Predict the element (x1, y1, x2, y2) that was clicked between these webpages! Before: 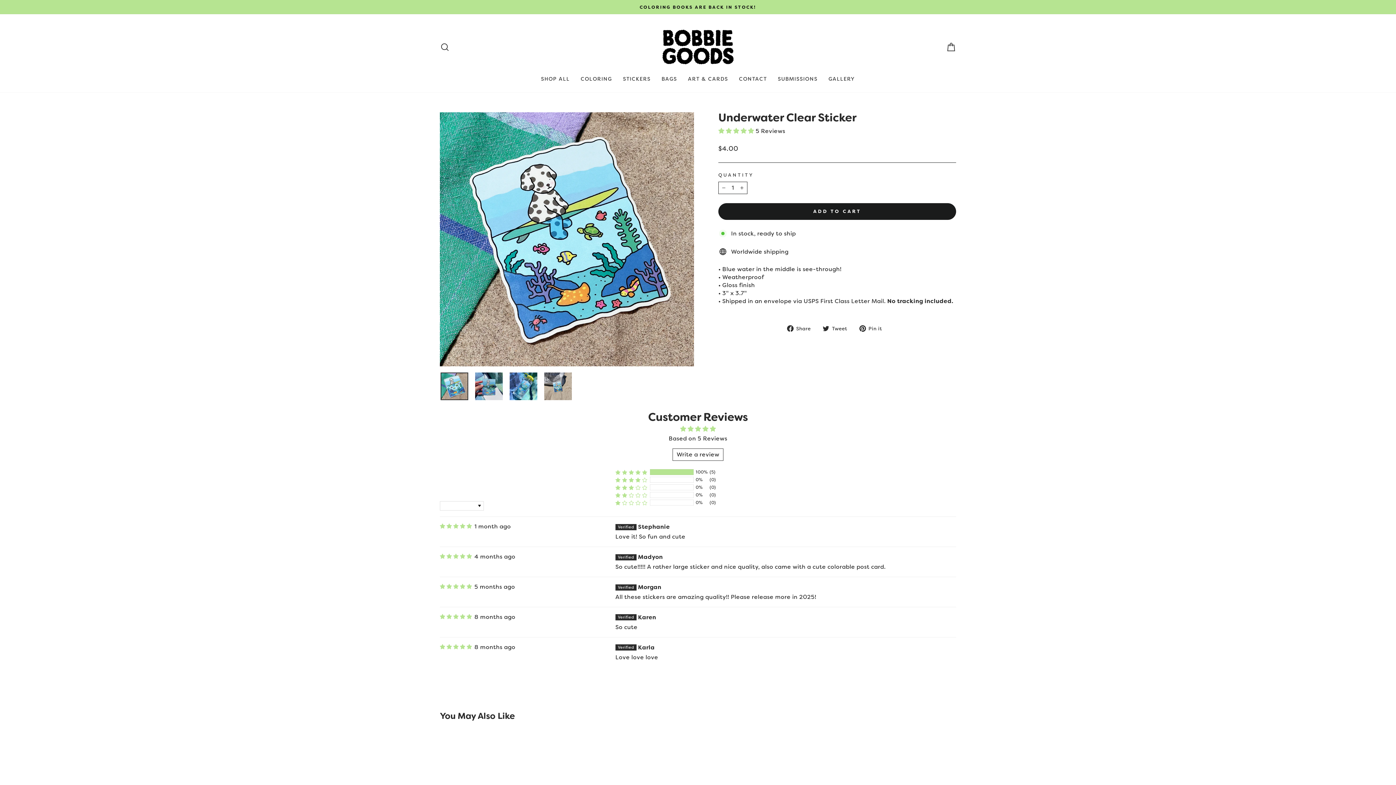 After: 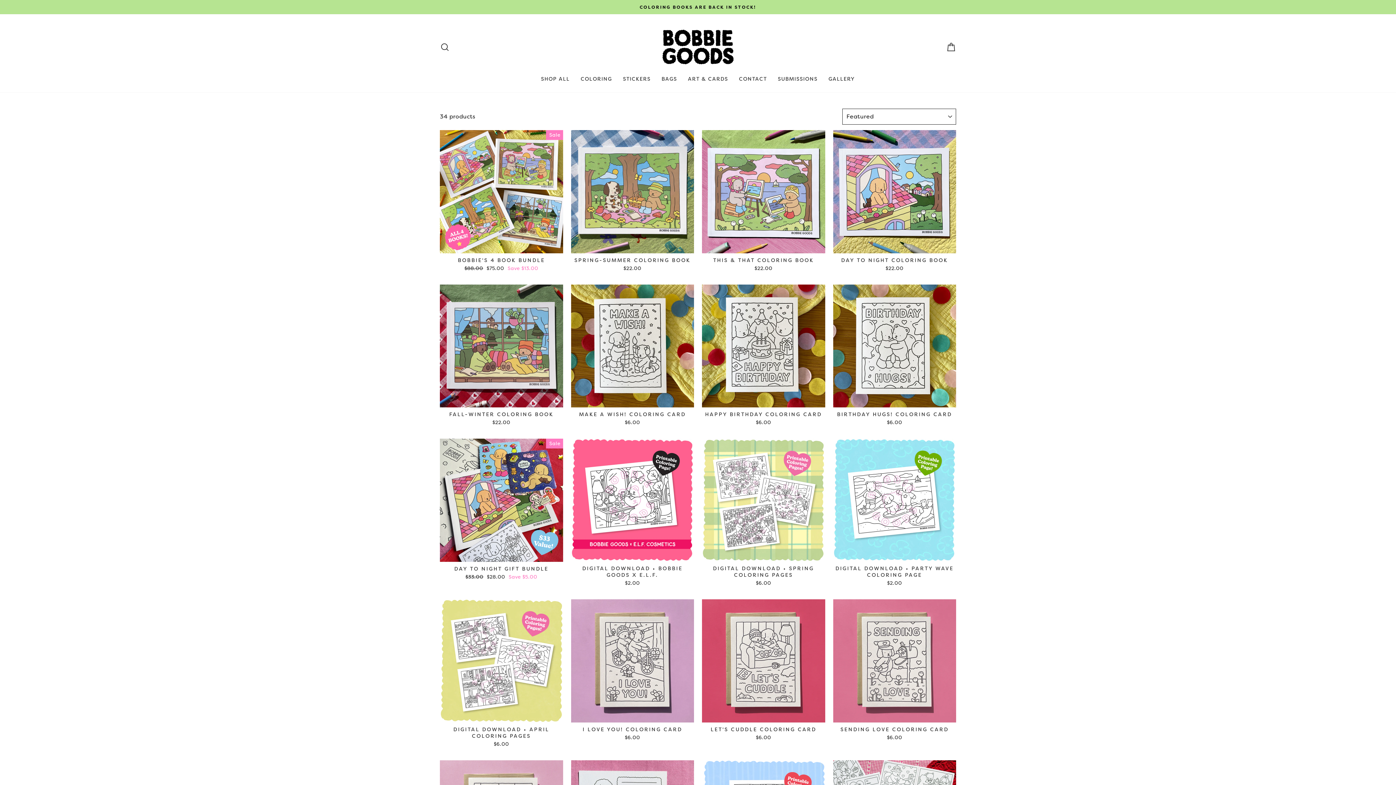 Action: bbox: (575, 72, 617, 85) label: COLORING